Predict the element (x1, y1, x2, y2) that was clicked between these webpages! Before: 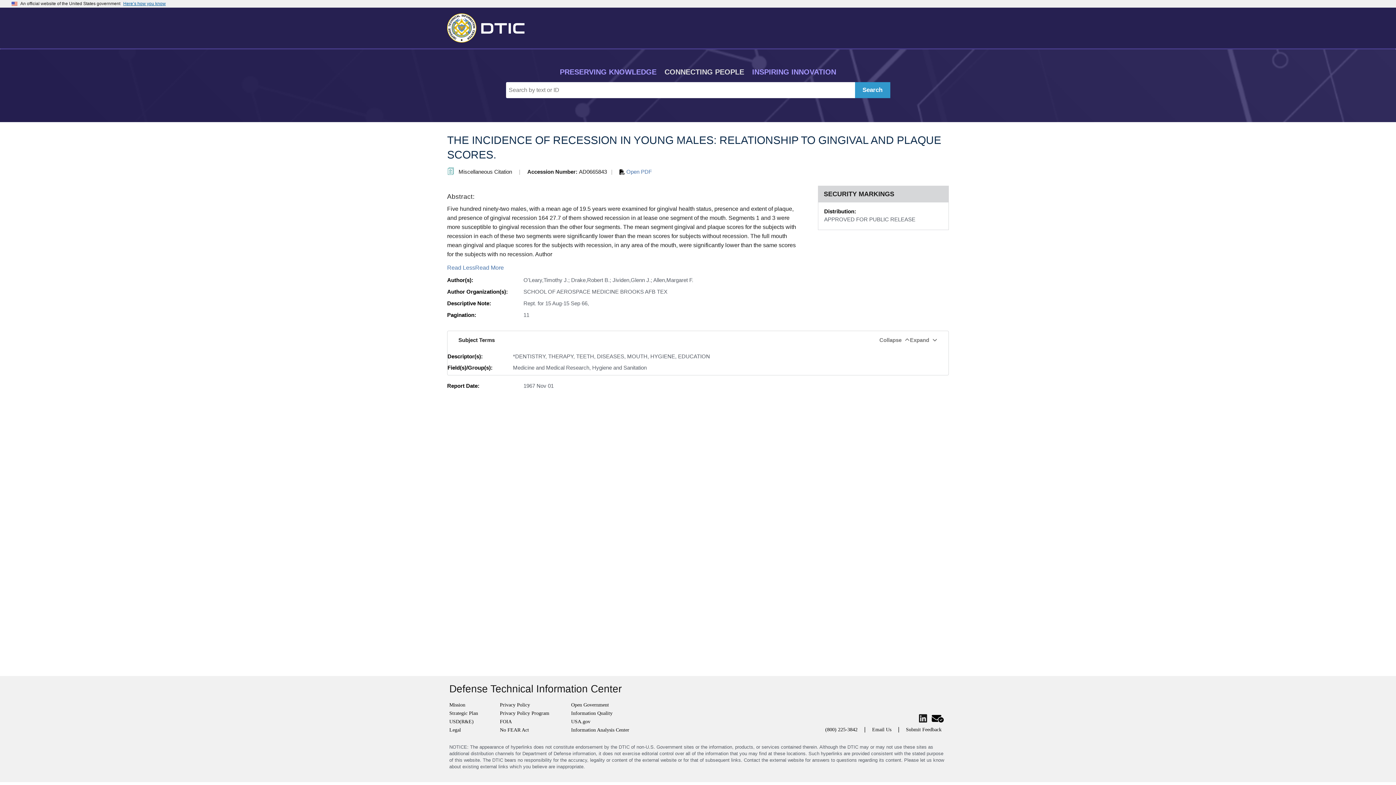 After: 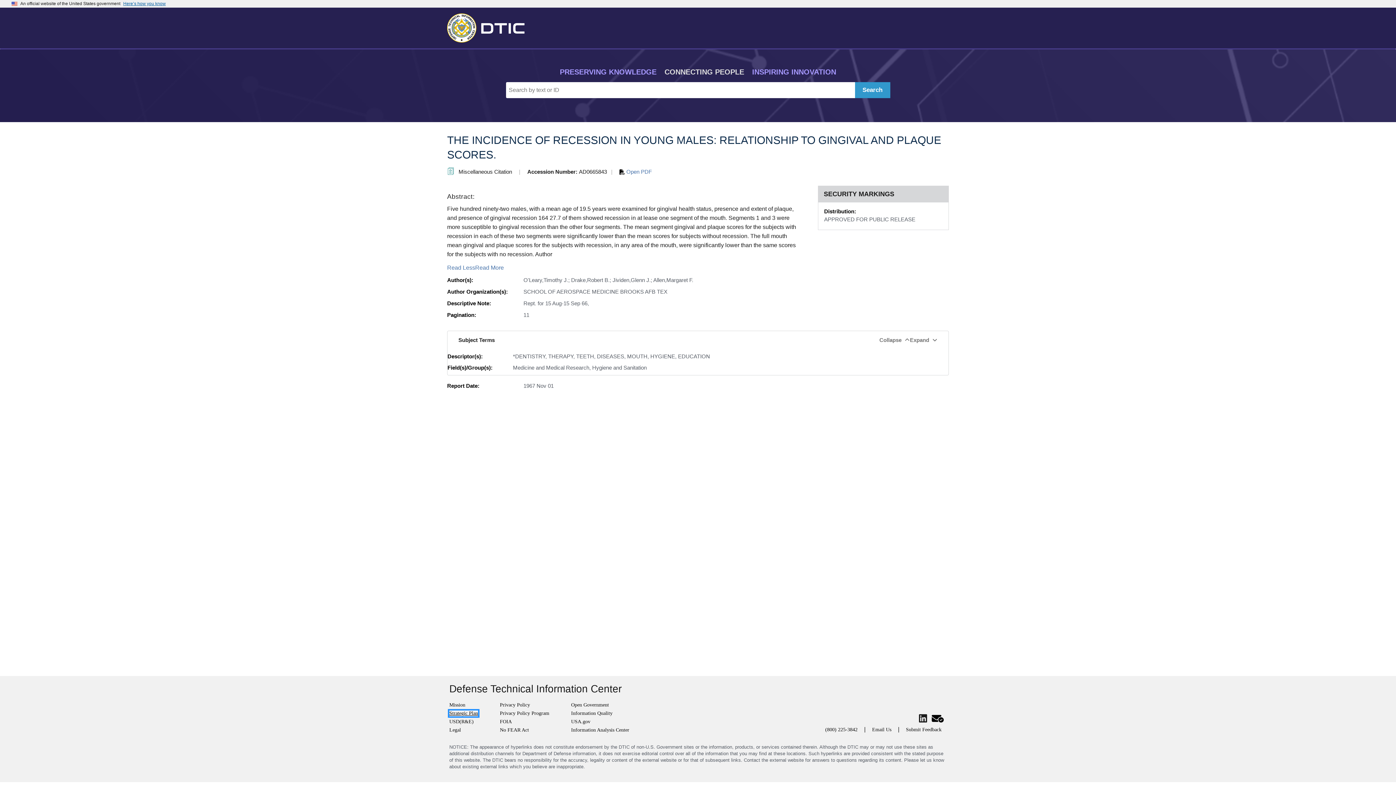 Action: bbox: (449, 710, 478, 716) label: Strategic Plan